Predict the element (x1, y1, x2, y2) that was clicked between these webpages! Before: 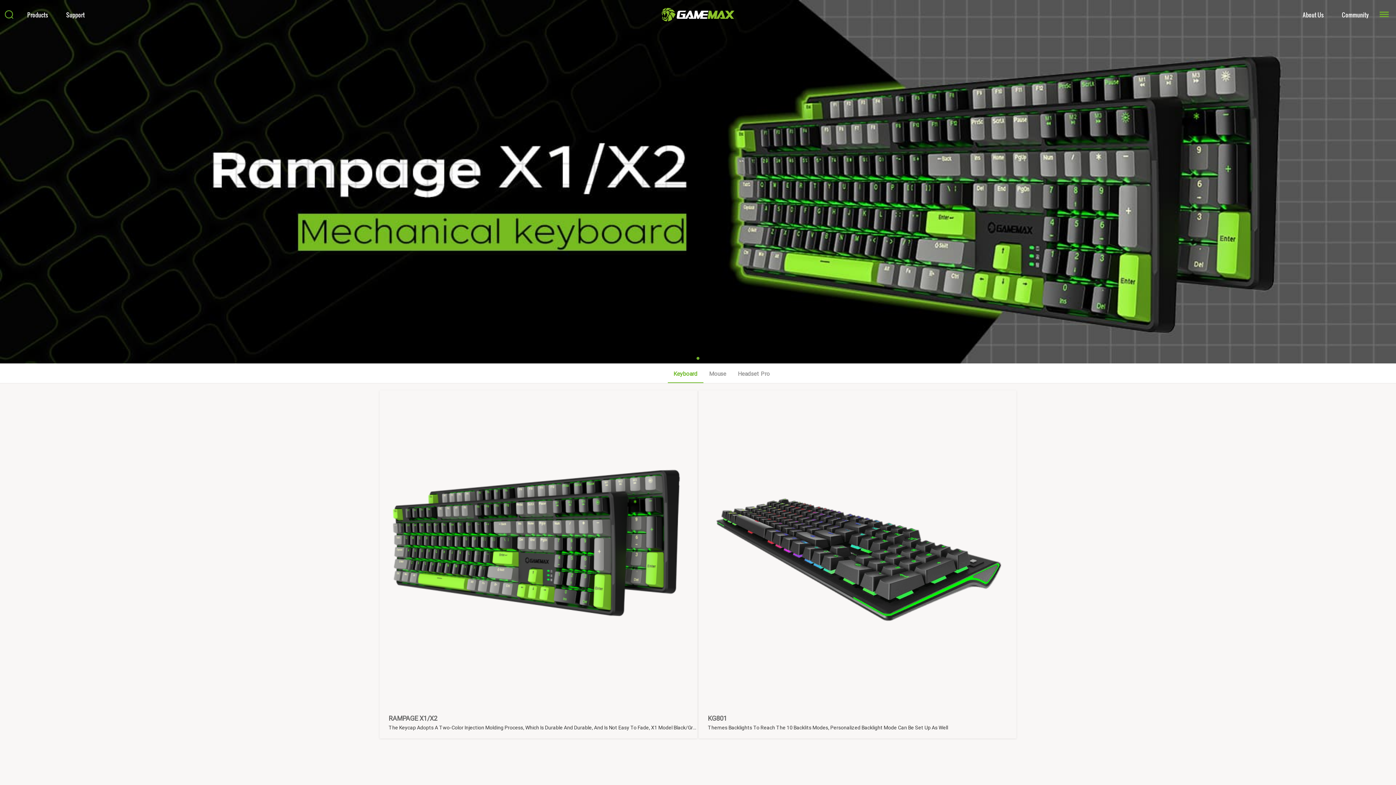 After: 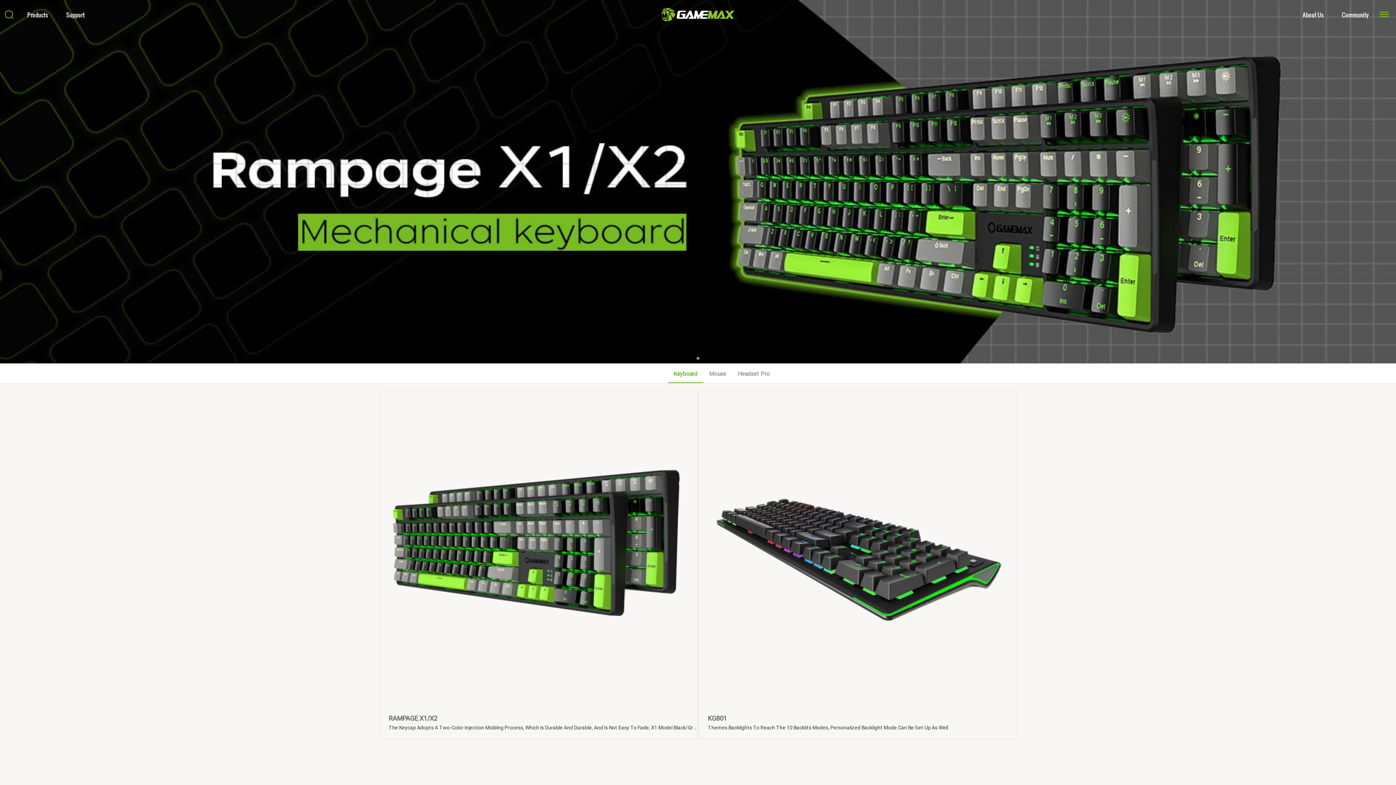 Action: bbox: (0, 0, 1396, 365)